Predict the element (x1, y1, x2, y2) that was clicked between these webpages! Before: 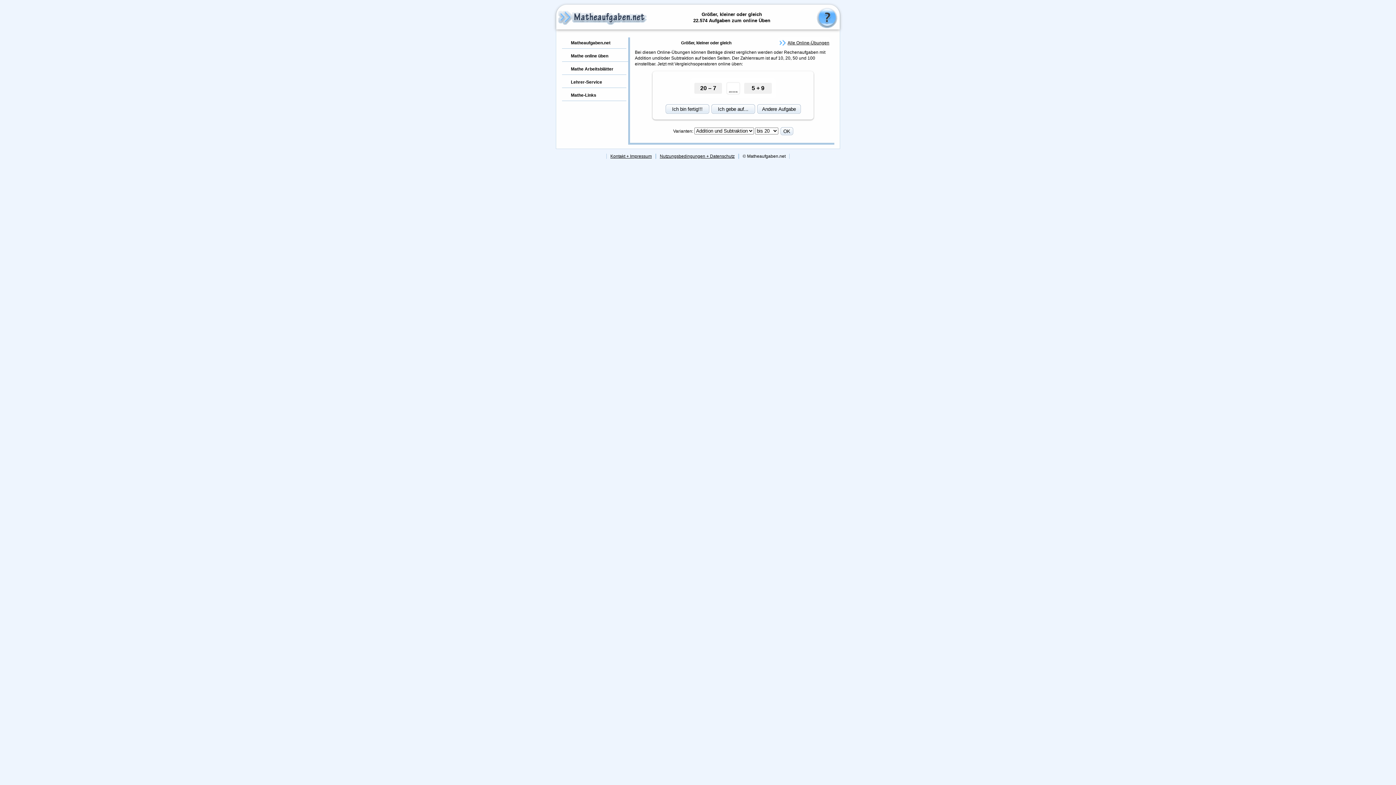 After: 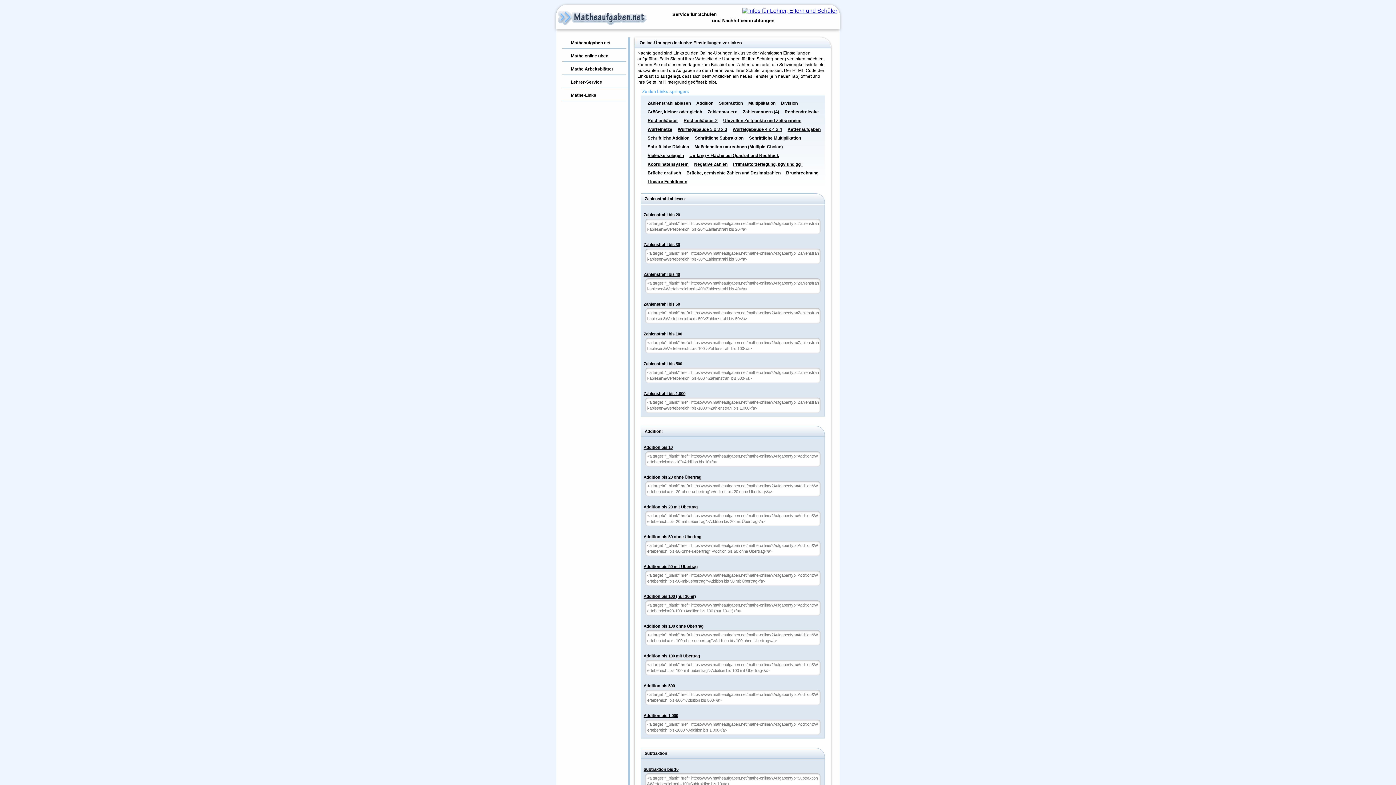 Action: label: Lehrer-Service bbox: (568, 76, 626, 87)